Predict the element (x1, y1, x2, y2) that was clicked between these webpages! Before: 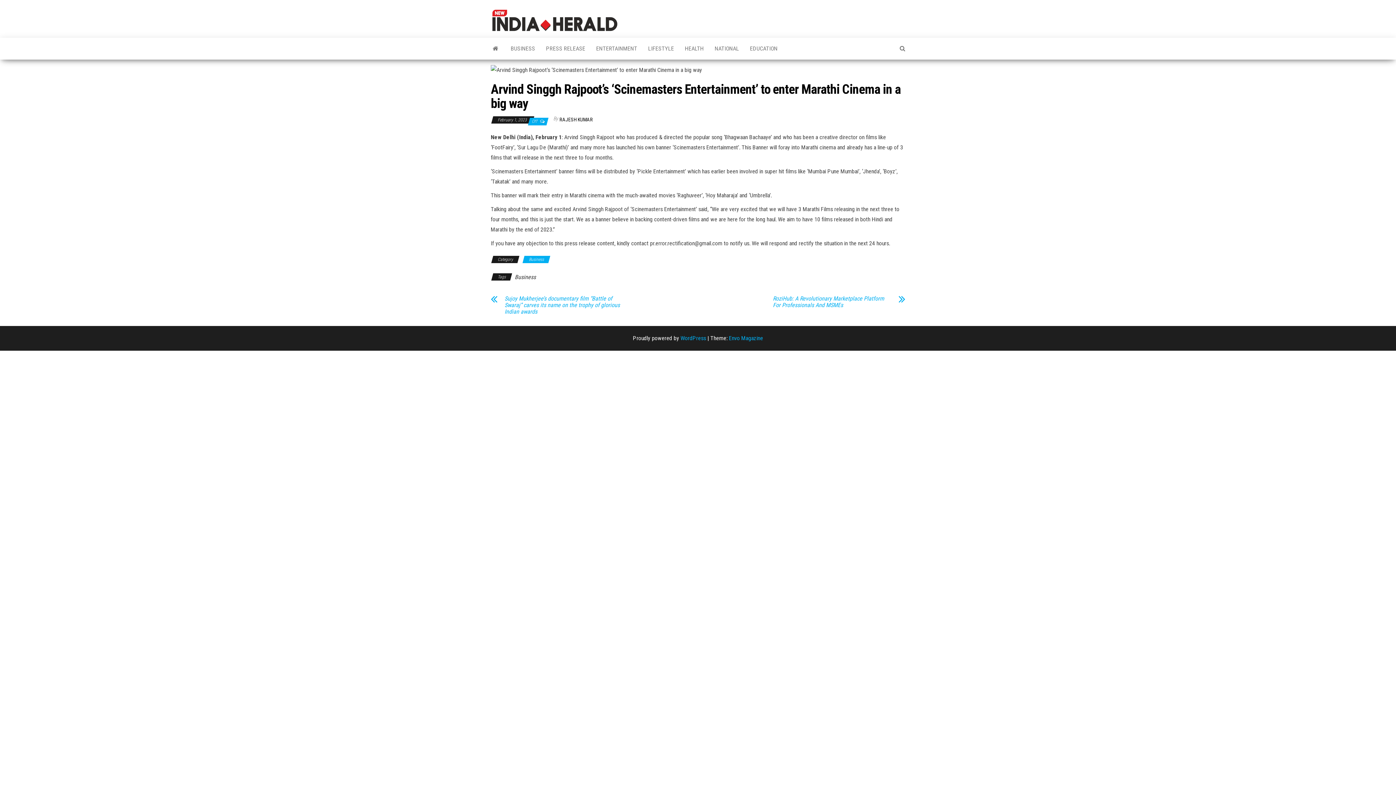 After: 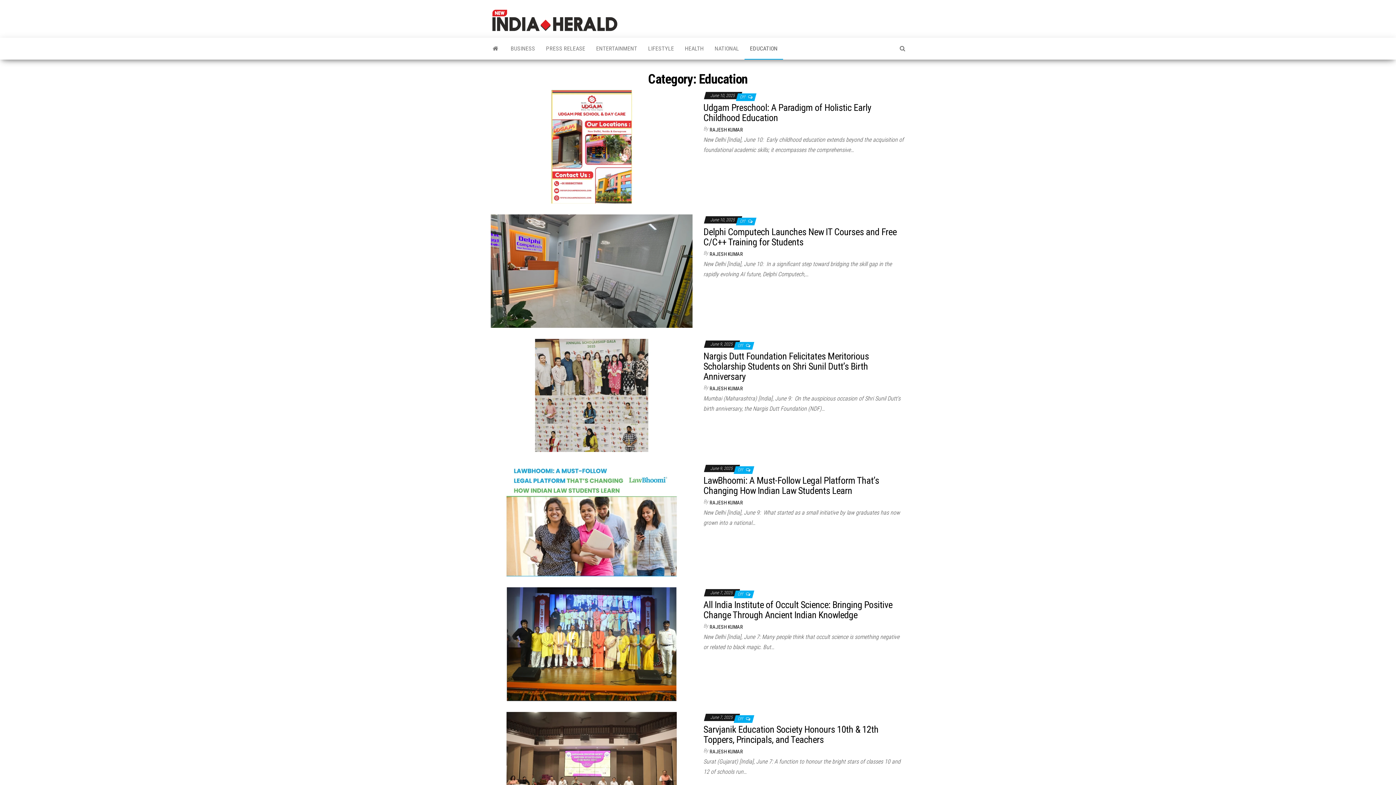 Action: label: EDUCATION bbox: (744, 37, 783, 59)